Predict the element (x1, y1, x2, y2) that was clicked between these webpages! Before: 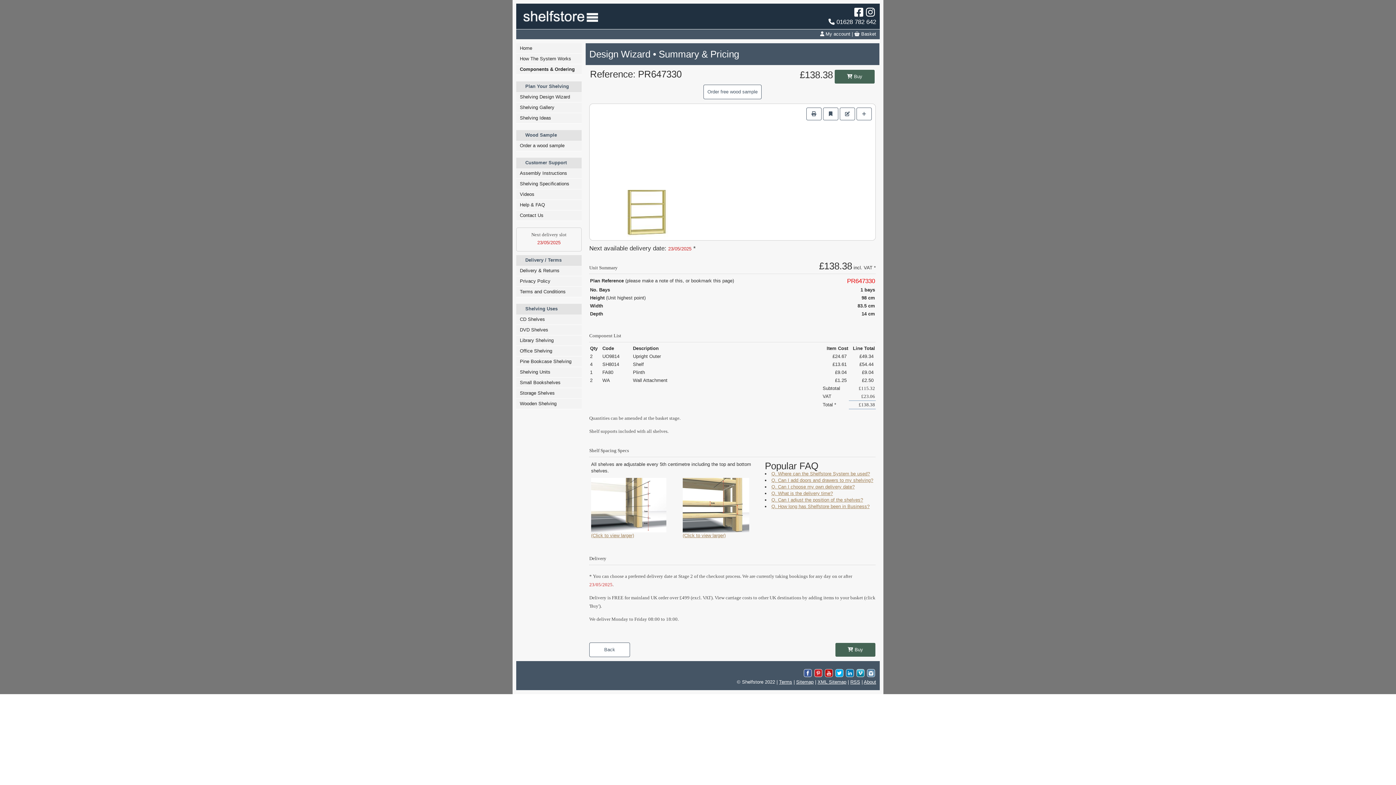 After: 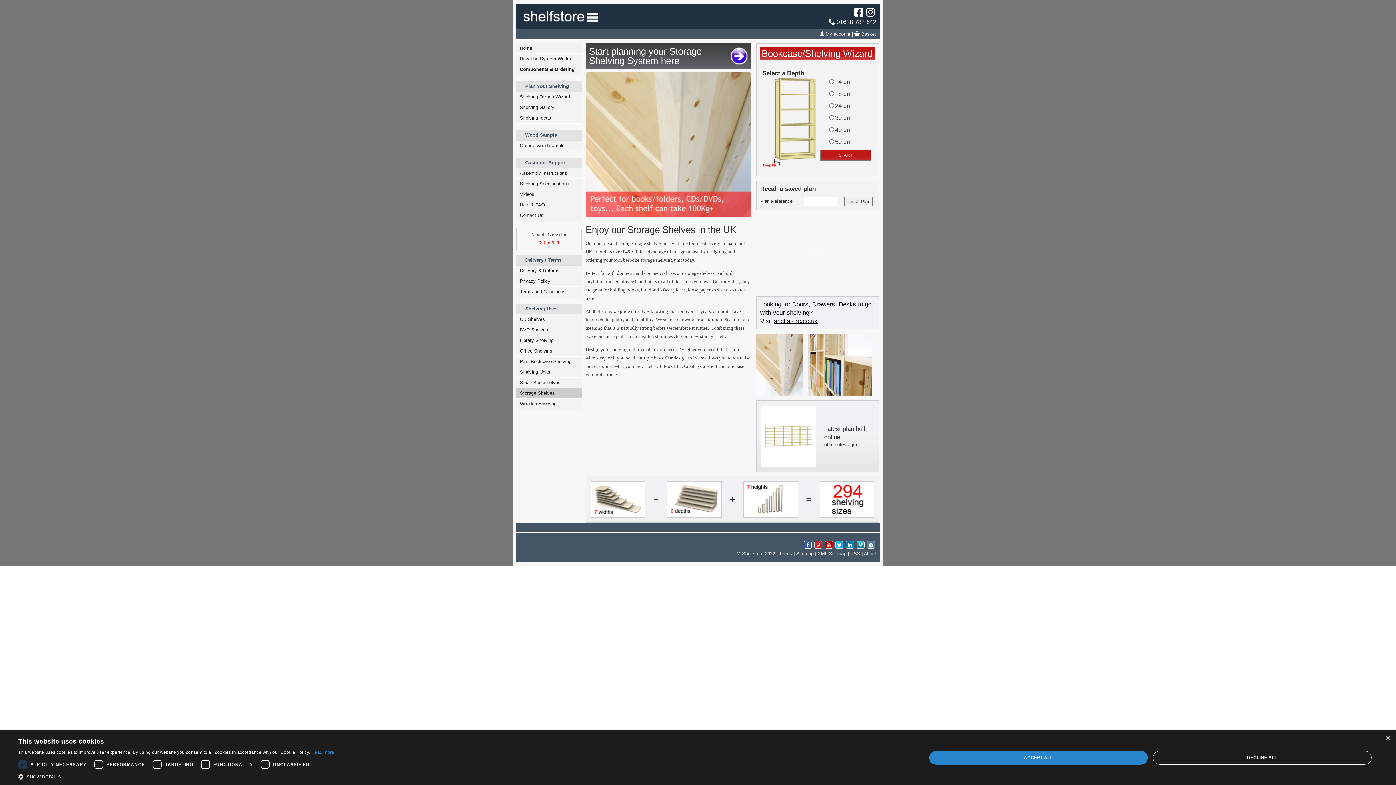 Action: bbox: (516, 388, 581, 398) label: Storage Shelves